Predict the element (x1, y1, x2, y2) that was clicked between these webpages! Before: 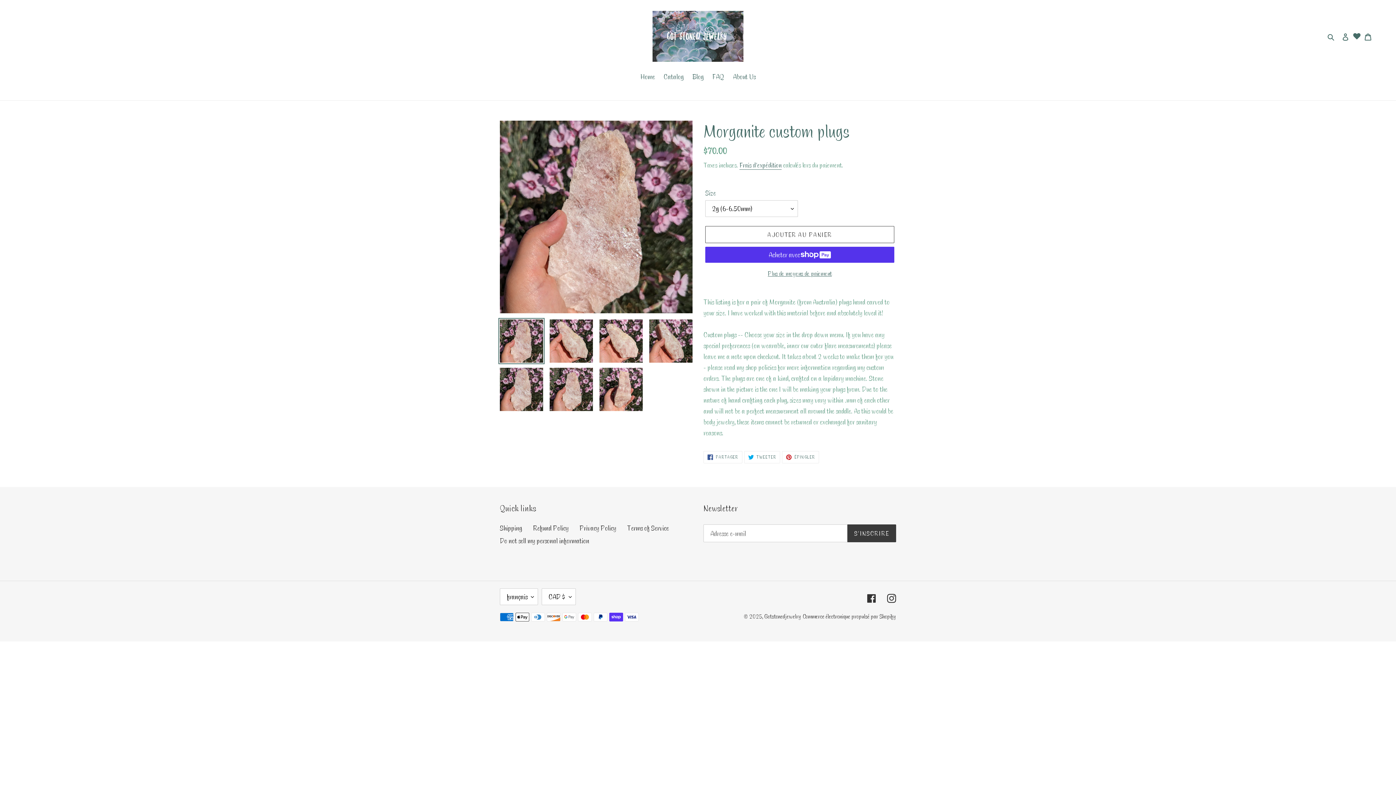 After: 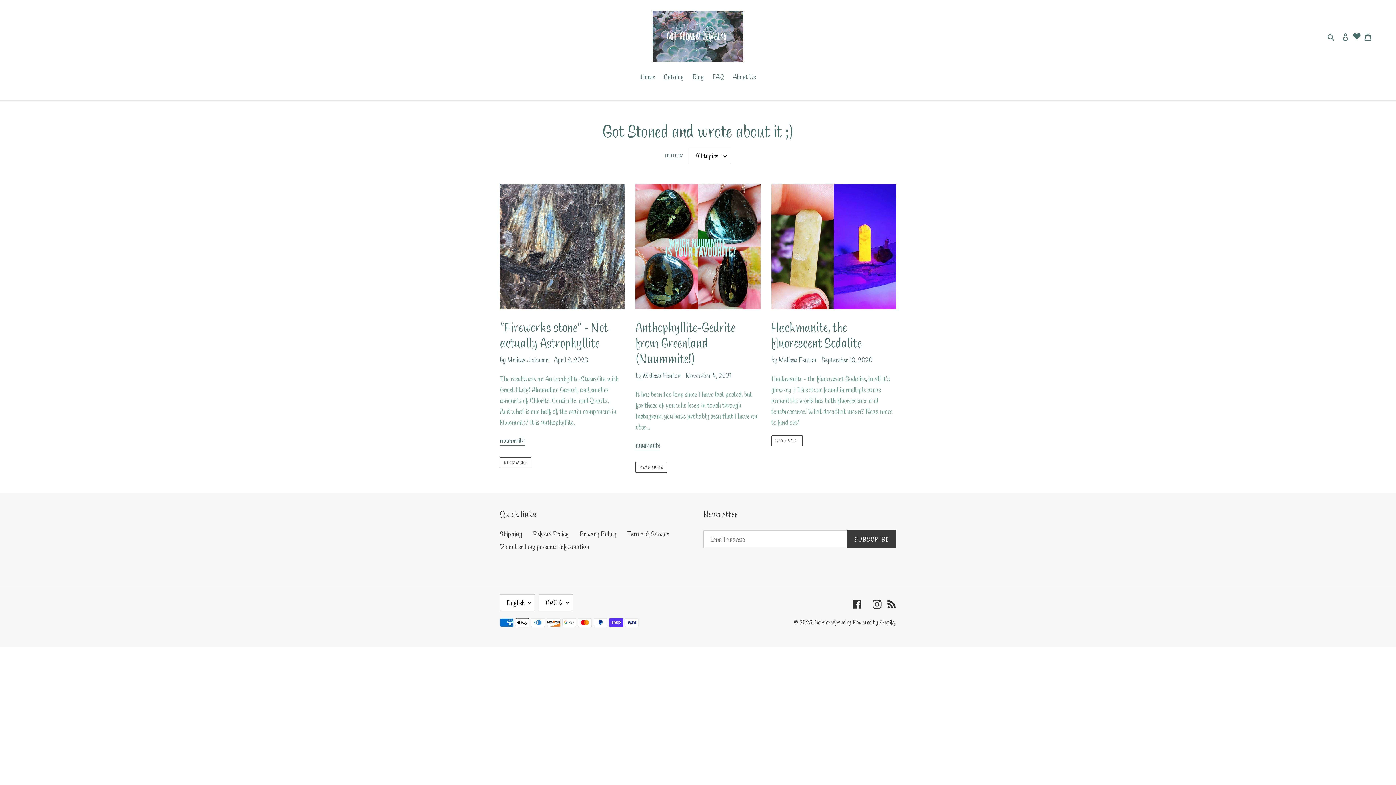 Action: label: Blog bbox: (688, 71, 707, 83)